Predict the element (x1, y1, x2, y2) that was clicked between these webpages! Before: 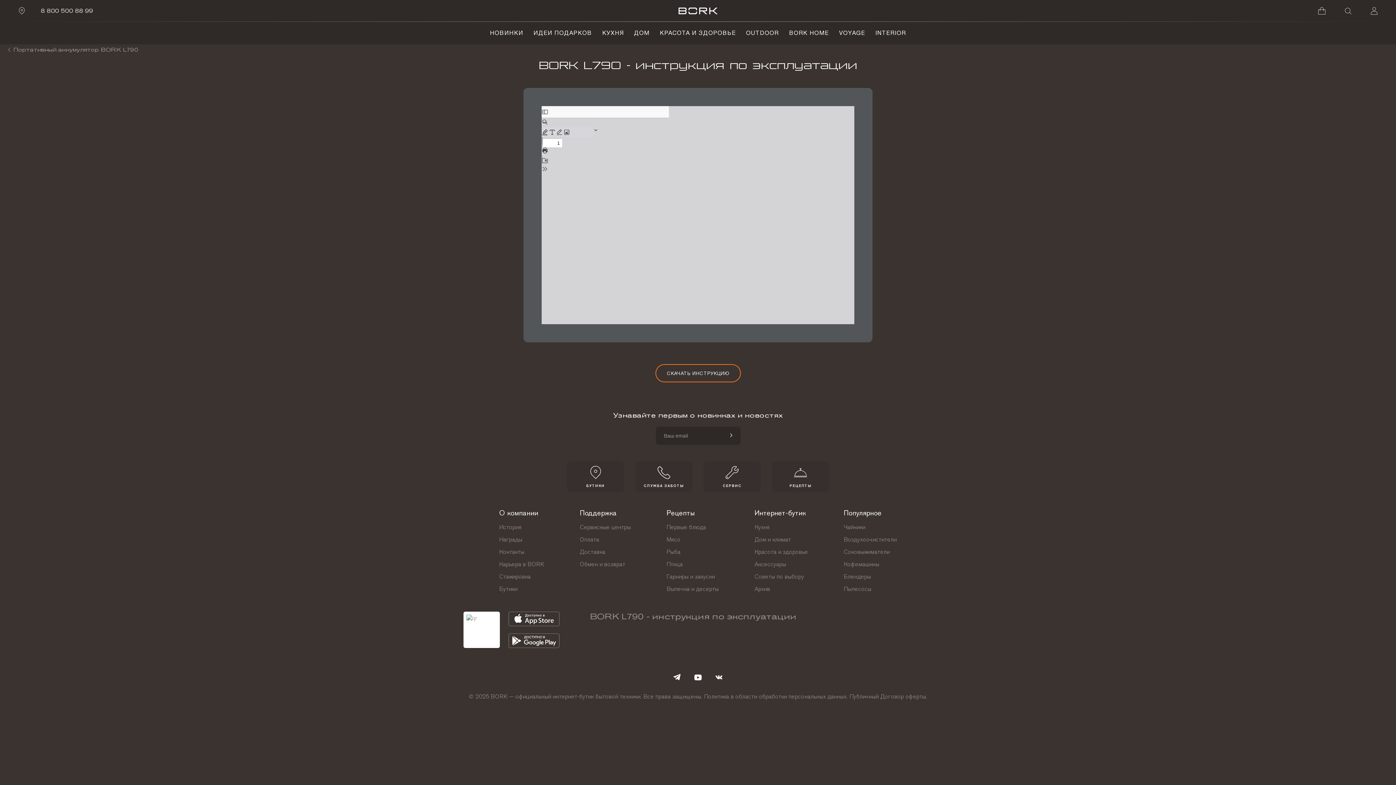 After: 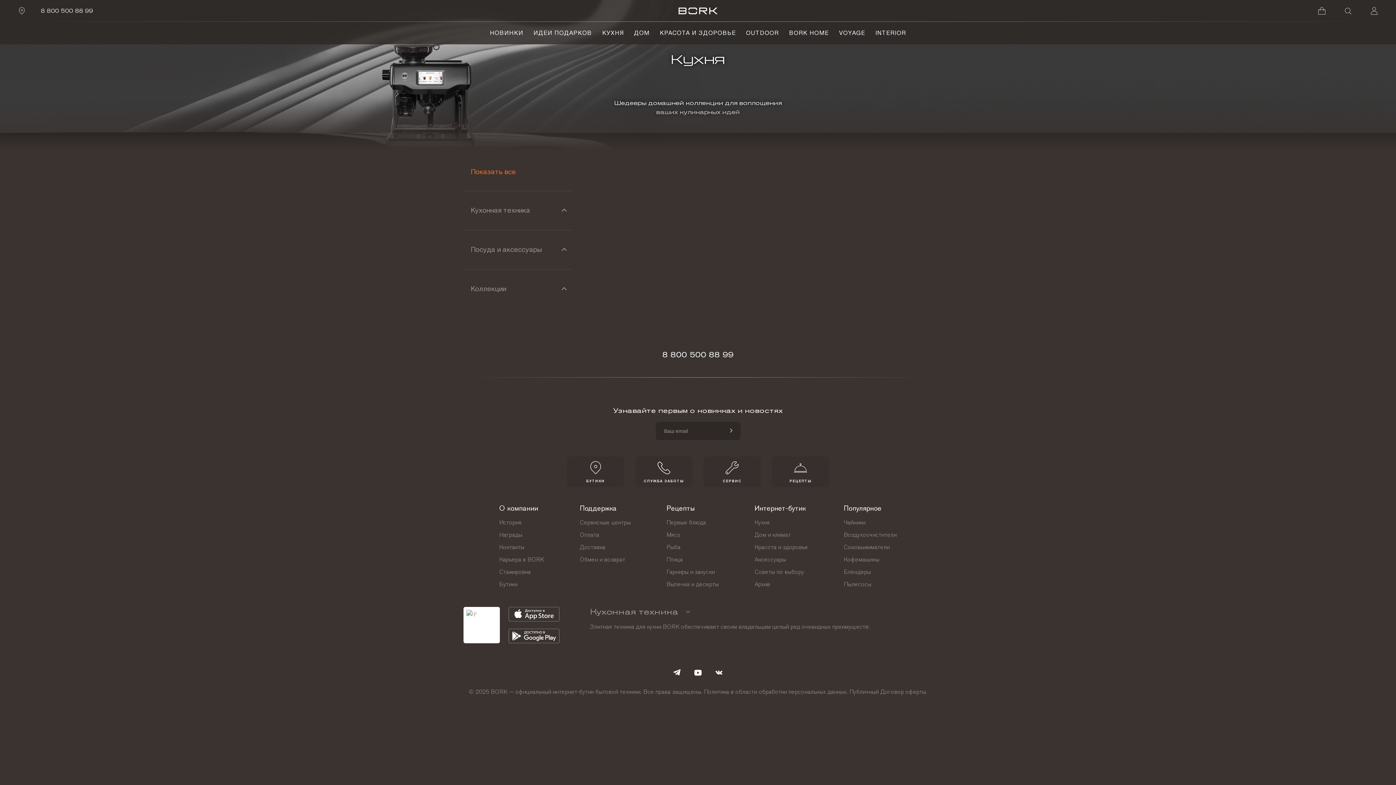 Action: label: Популярное bbox: (843, 506, 897, 521)